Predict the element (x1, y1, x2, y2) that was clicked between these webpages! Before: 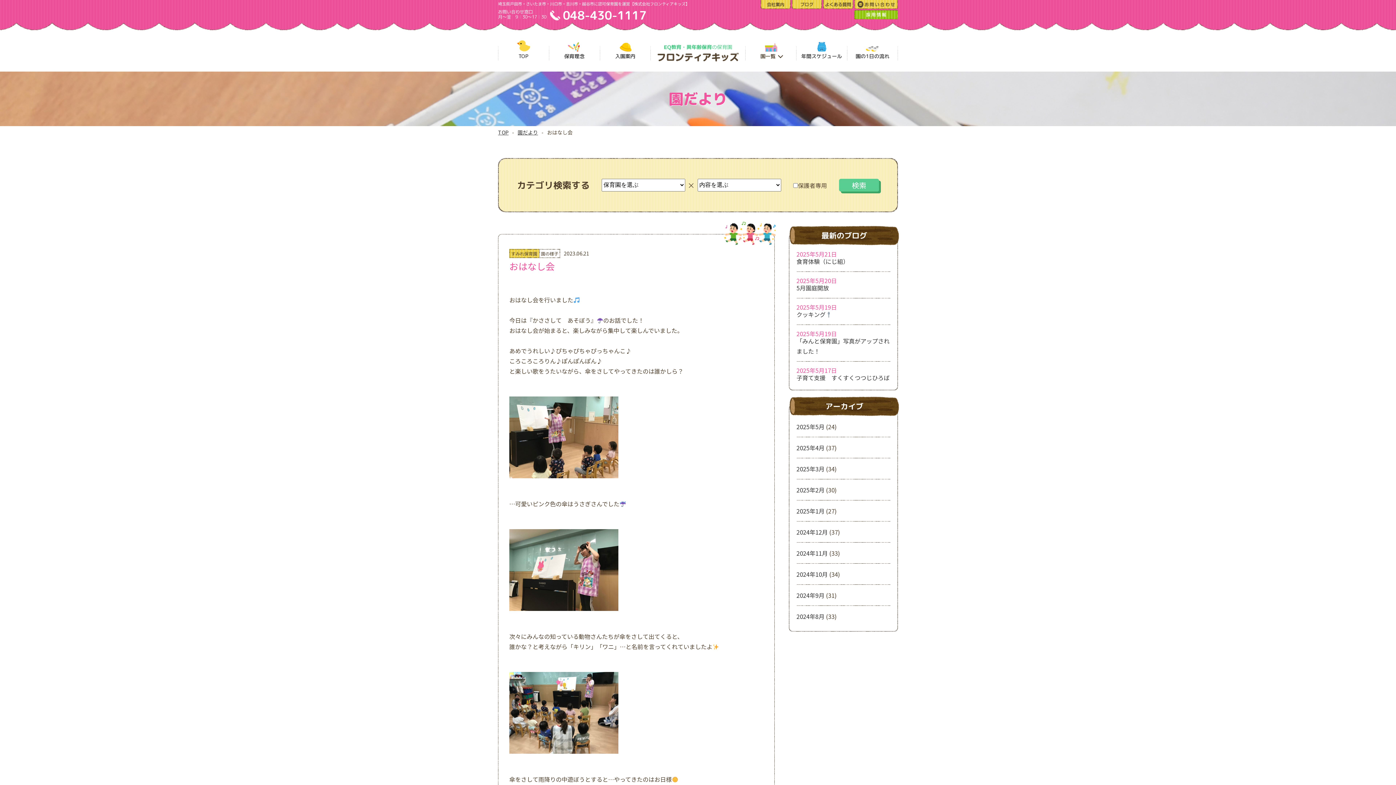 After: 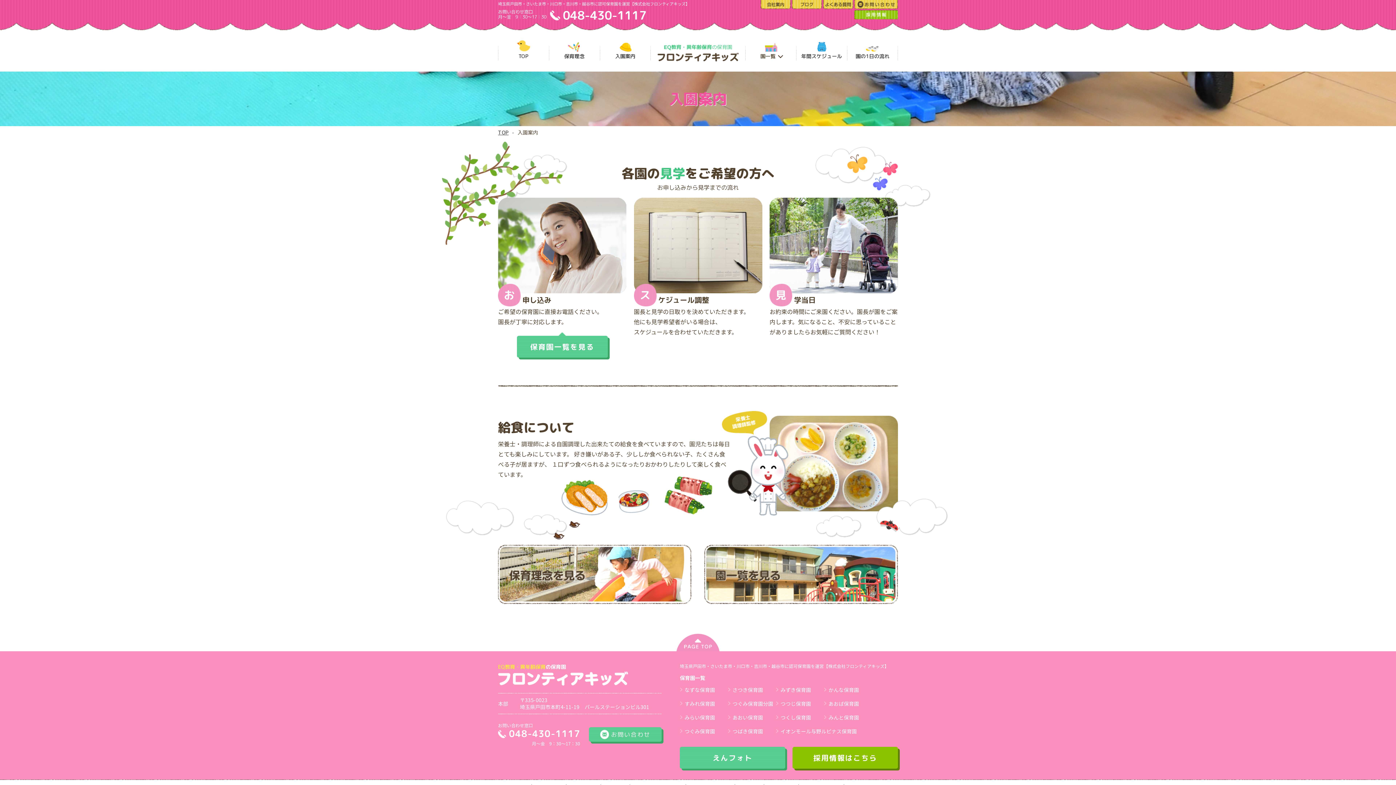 Action: bbox: (600, 42, 650, 60) label: 入園案内